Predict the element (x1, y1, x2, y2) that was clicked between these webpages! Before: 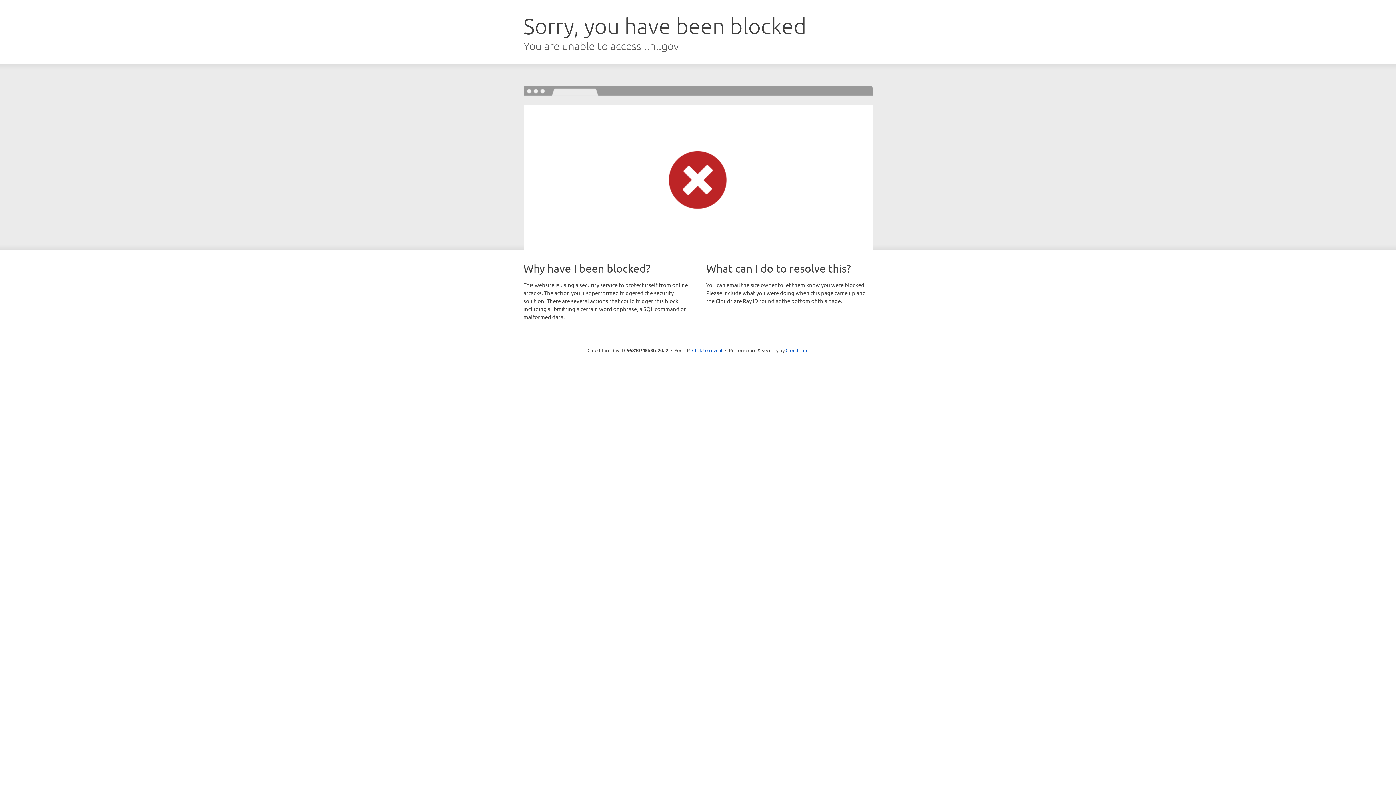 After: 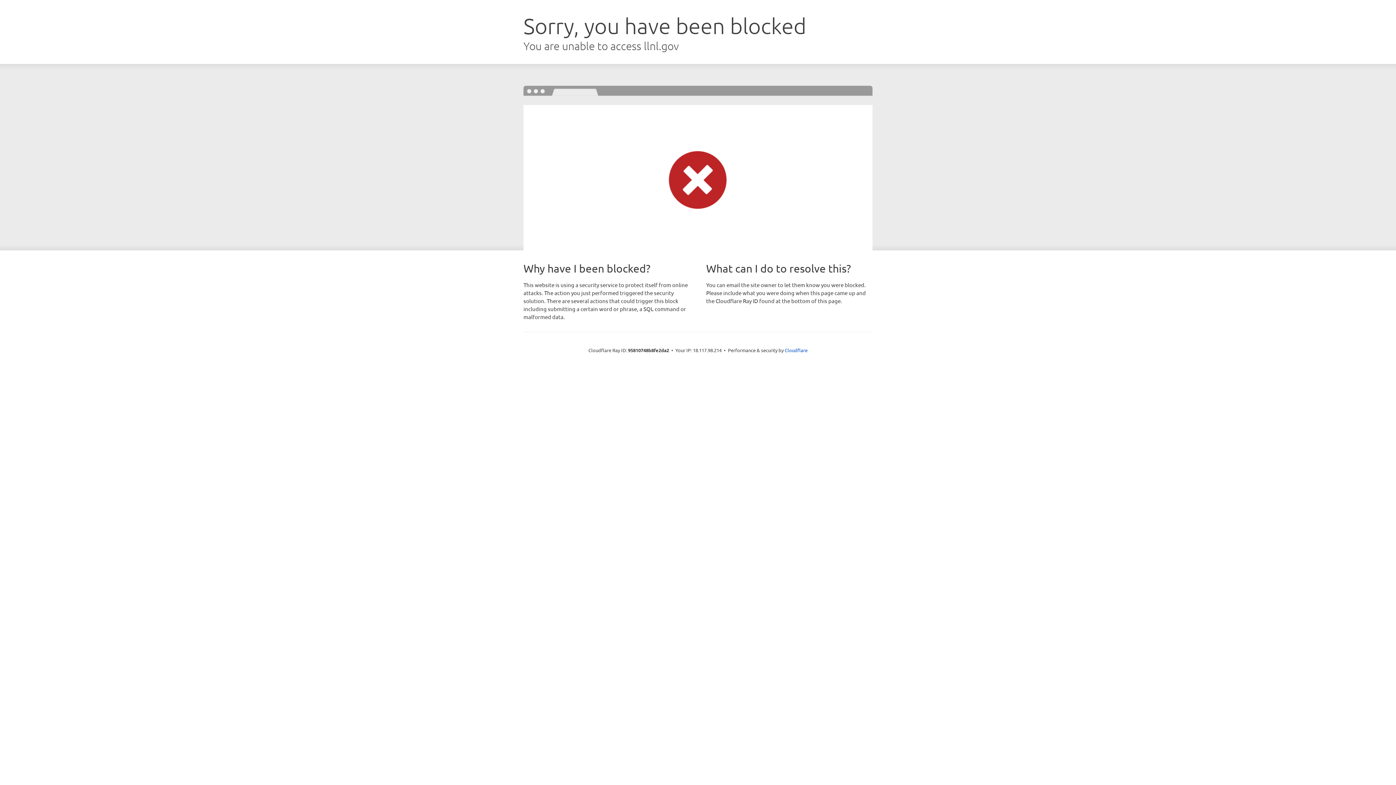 Action: bbox: (692, 346, 722, 353) label: Click to reveal